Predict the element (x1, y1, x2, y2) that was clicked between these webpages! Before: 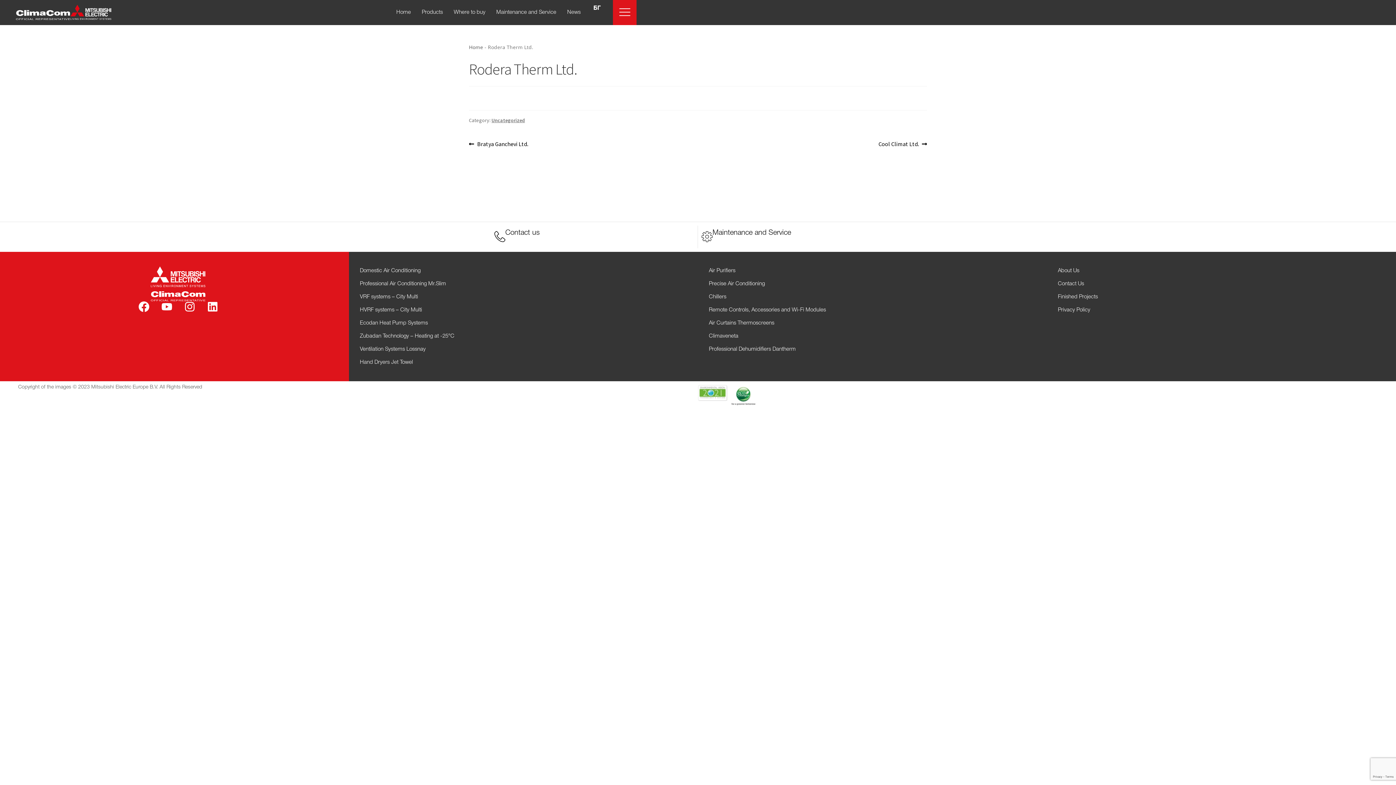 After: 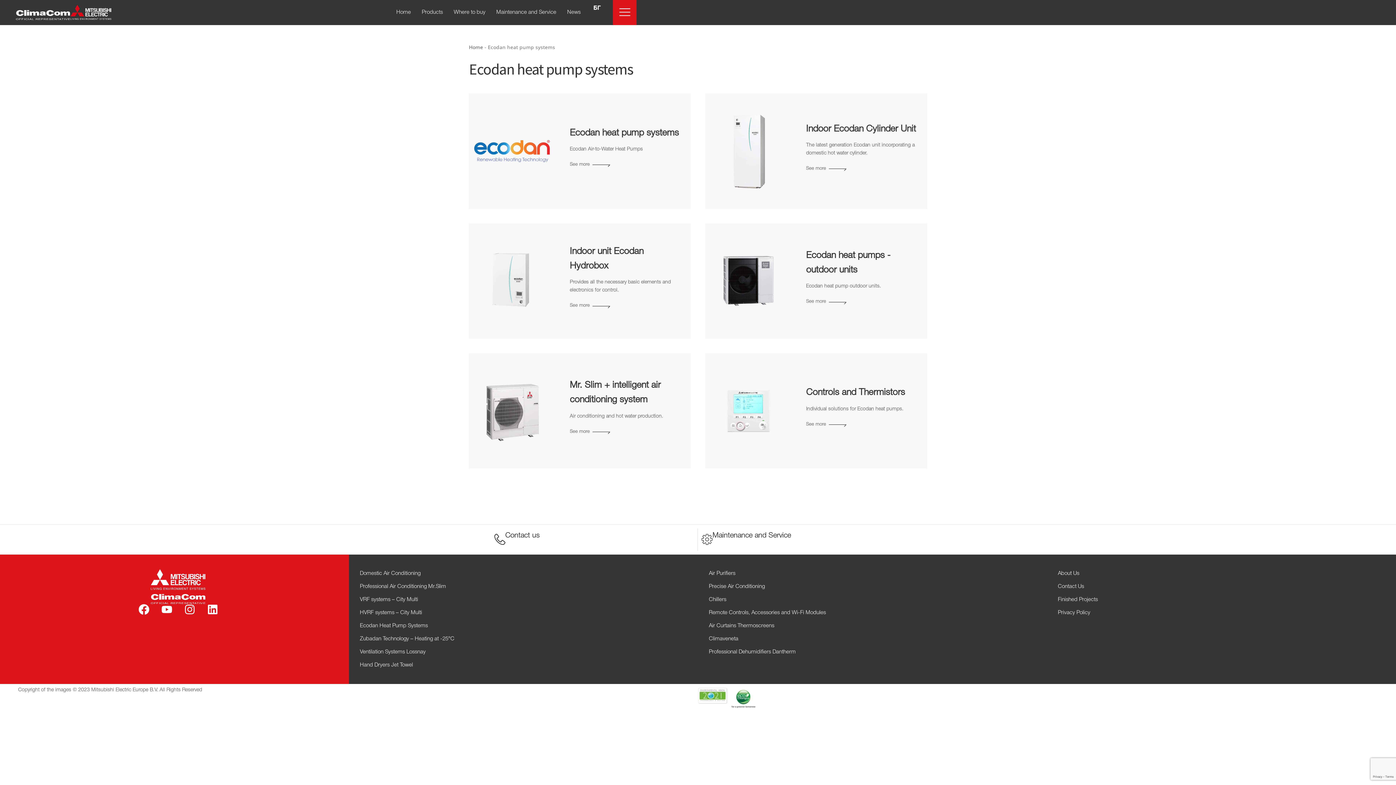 Action: label: Ecodan Heat Pump Systems bbox: (360, 318, 687, 327)